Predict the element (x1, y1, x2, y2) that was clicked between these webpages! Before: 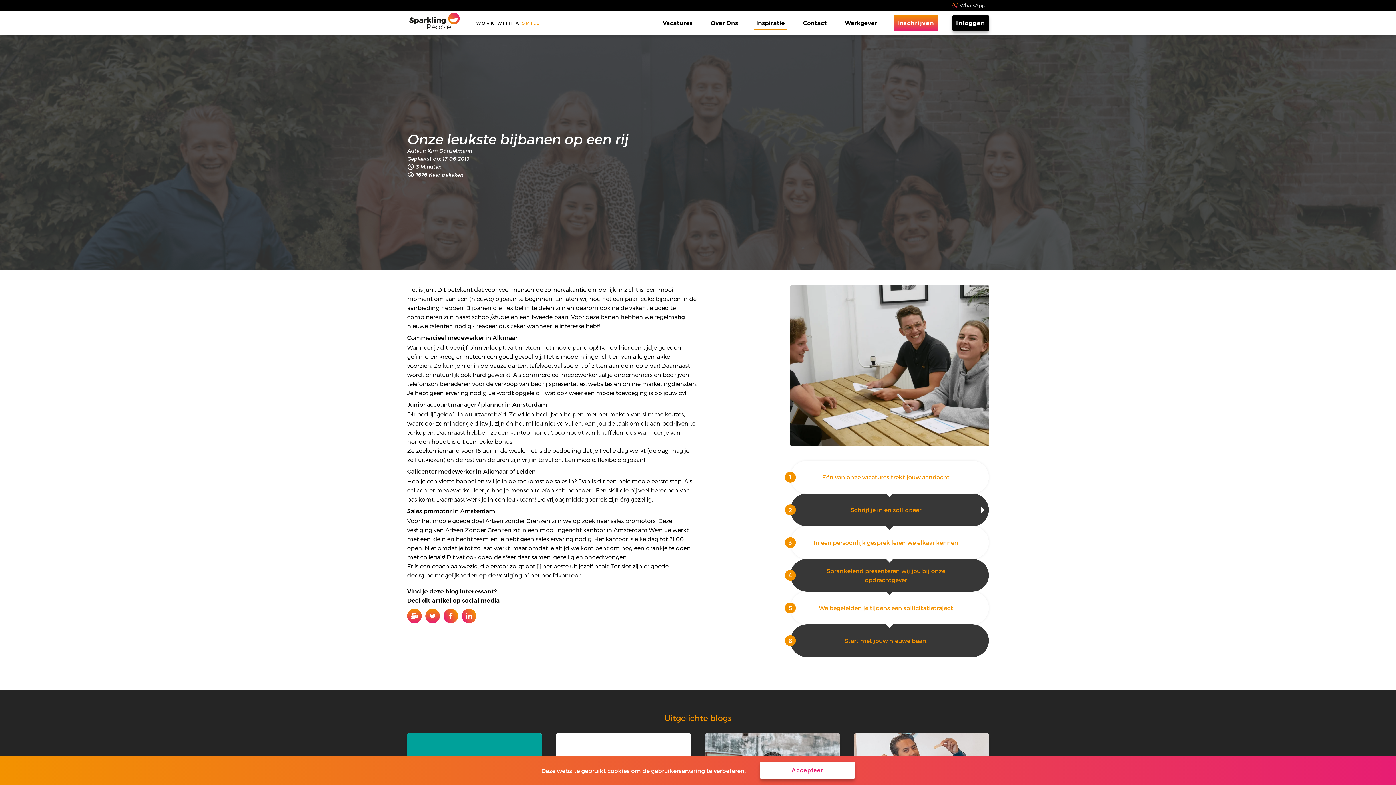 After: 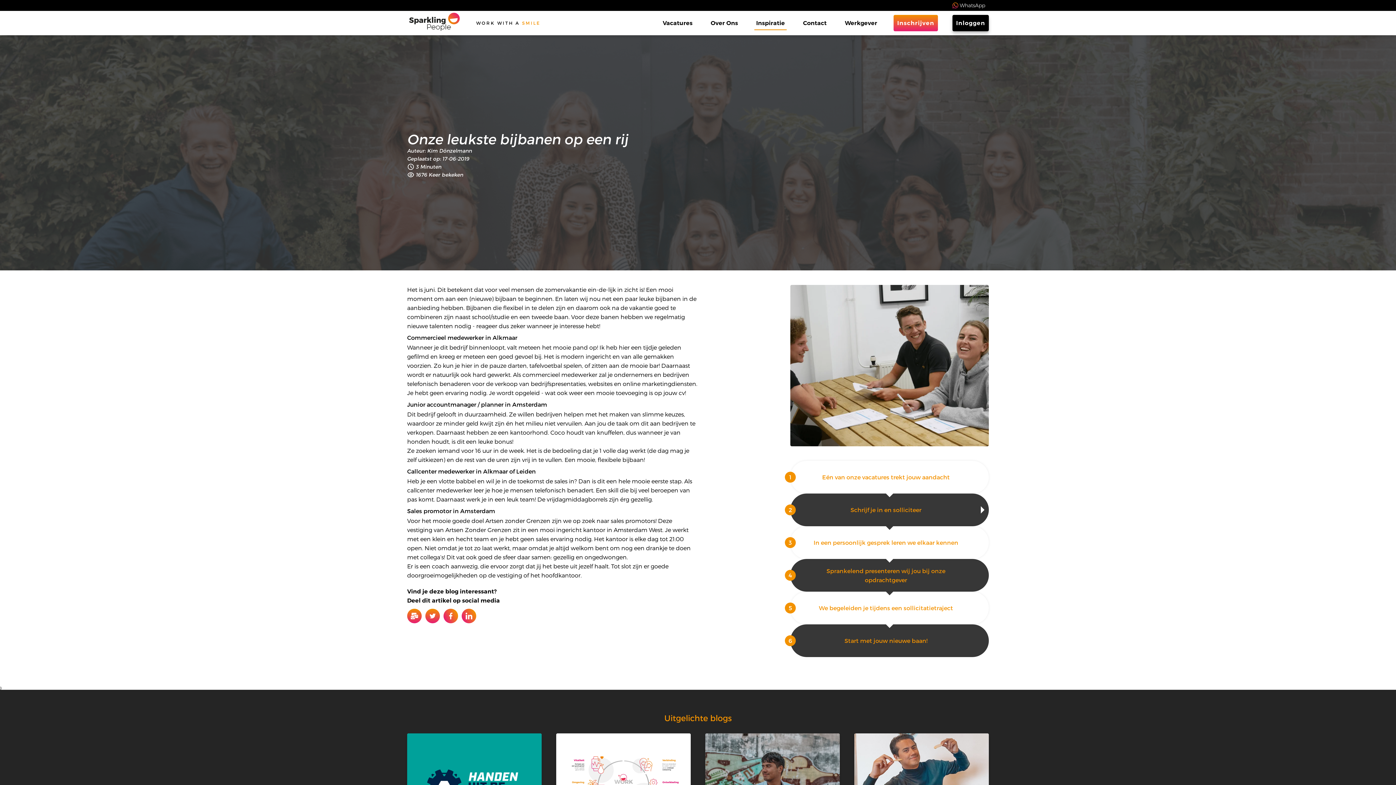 Action: bbox: (760, 762, 854, 779) label: Accepteer